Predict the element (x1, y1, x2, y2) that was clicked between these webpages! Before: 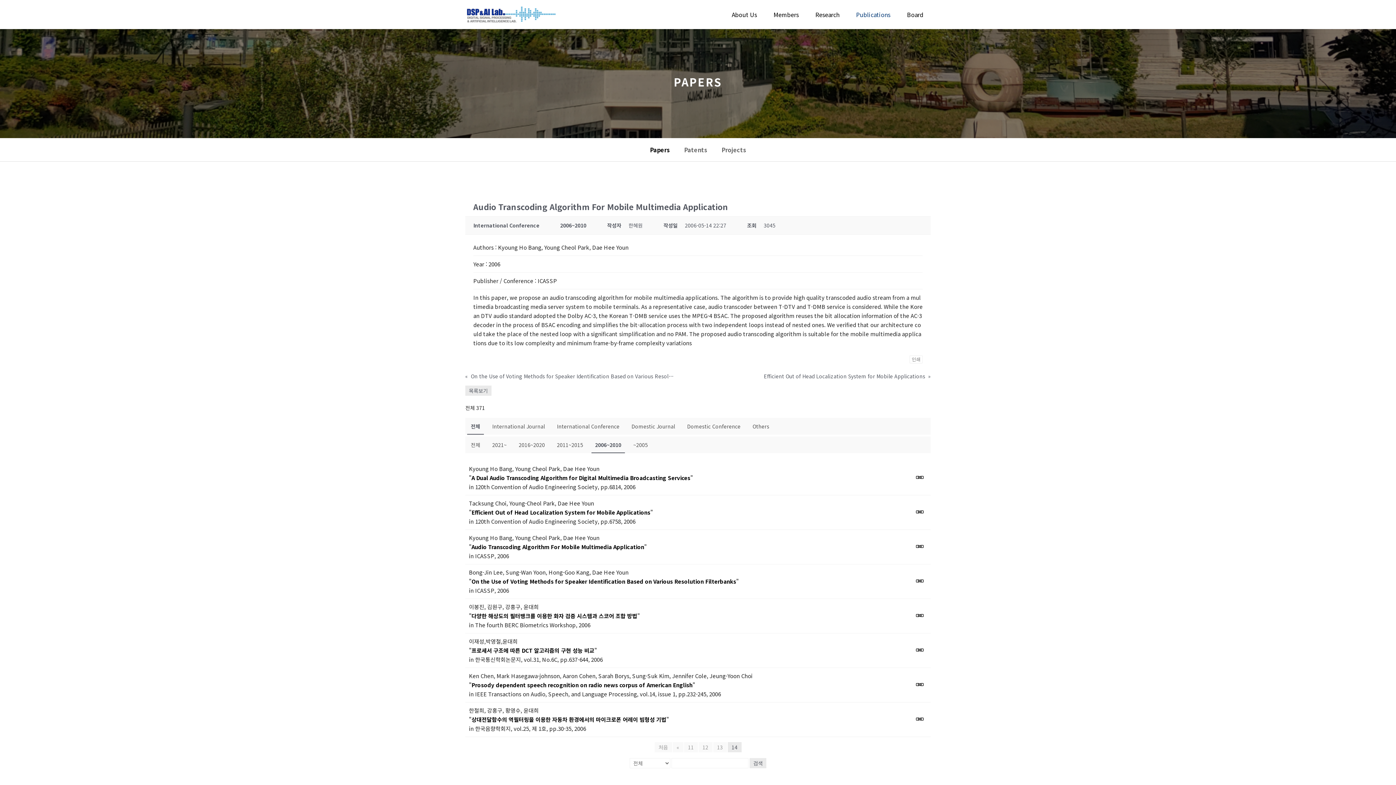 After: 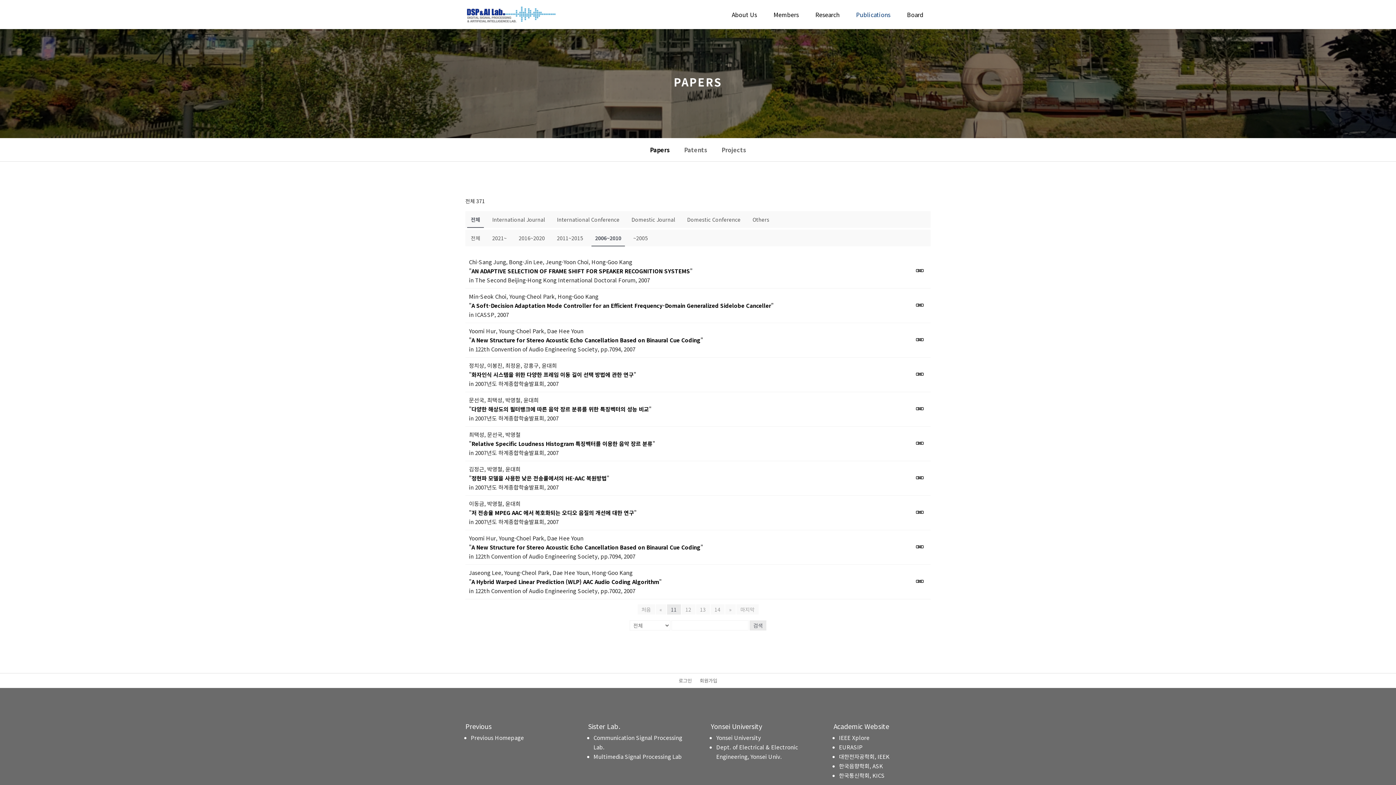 Action: bbox: (684, 742, 698, 752) label: 11